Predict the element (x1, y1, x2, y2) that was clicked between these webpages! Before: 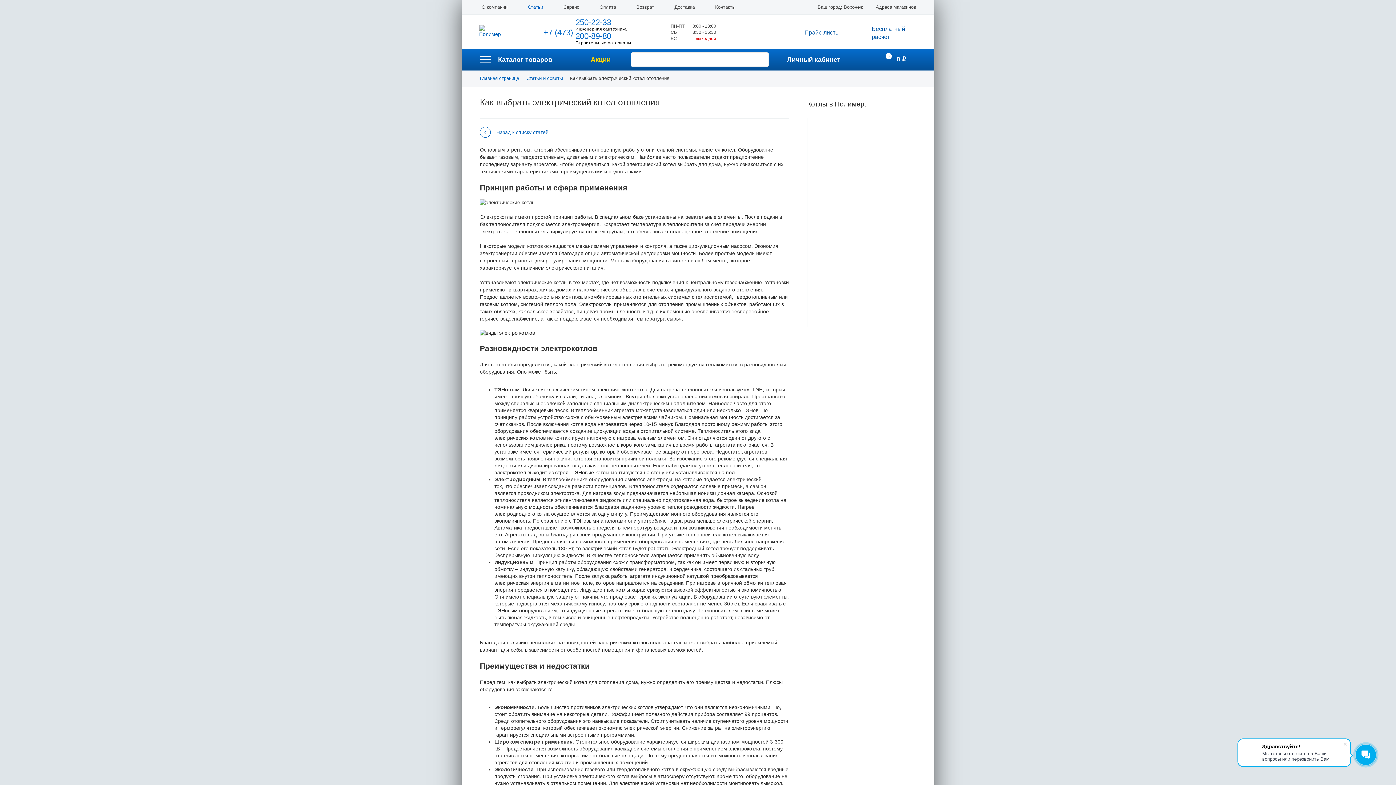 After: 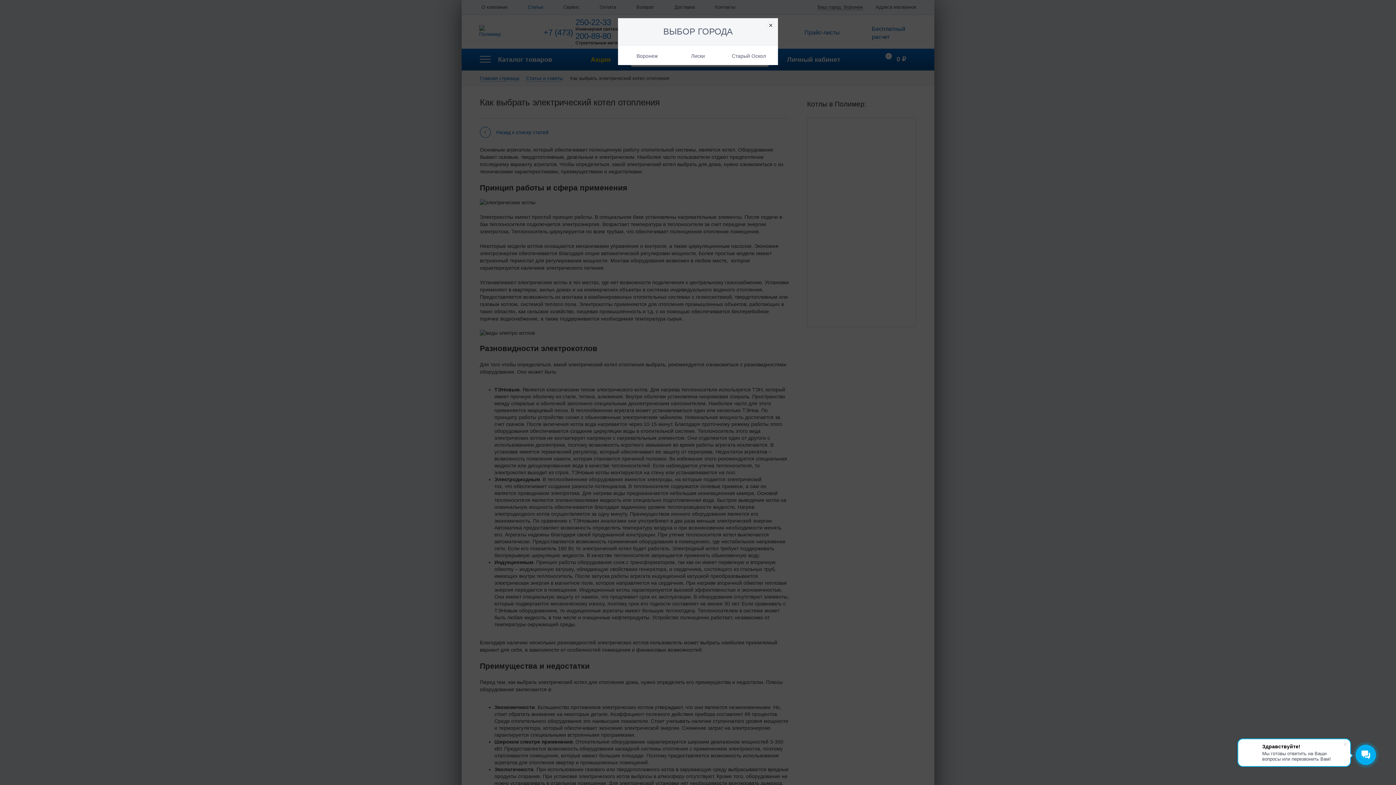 Action: bbox: (805, 0, 863, 14) label: Ваш город: Воронеж